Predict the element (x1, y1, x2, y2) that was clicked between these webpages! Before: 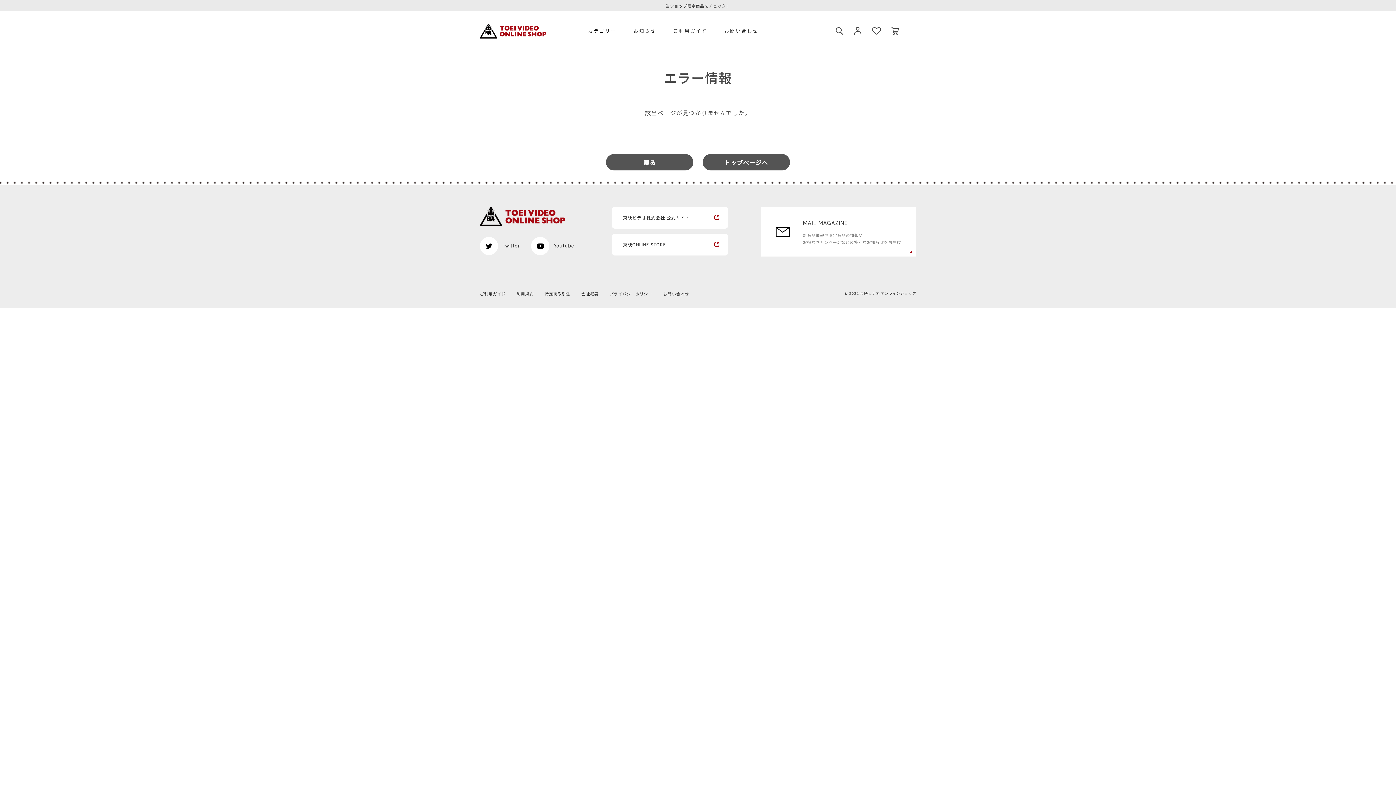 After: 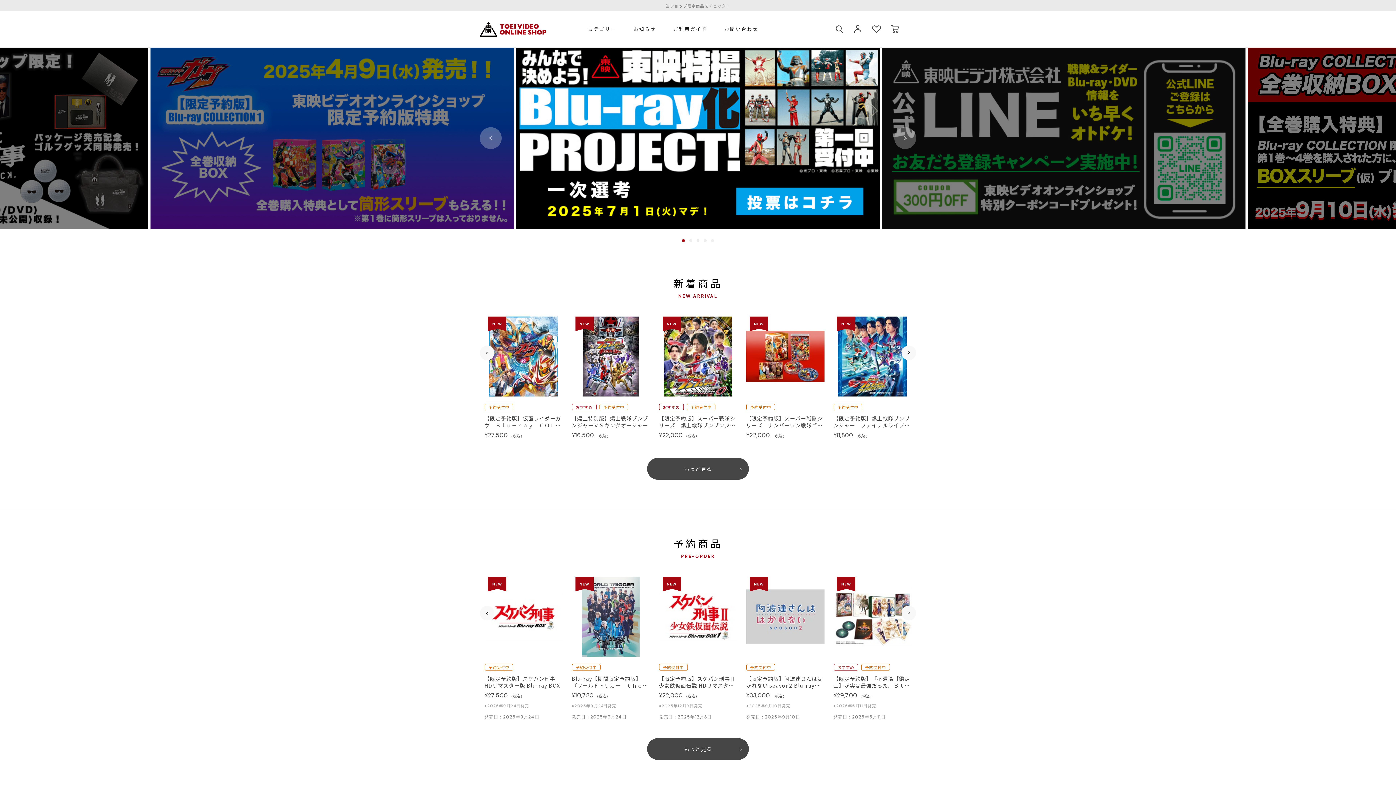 Action: bbox: (844, 290, 916, 296) label: © 2022 東映ビデオ オンラインショップ